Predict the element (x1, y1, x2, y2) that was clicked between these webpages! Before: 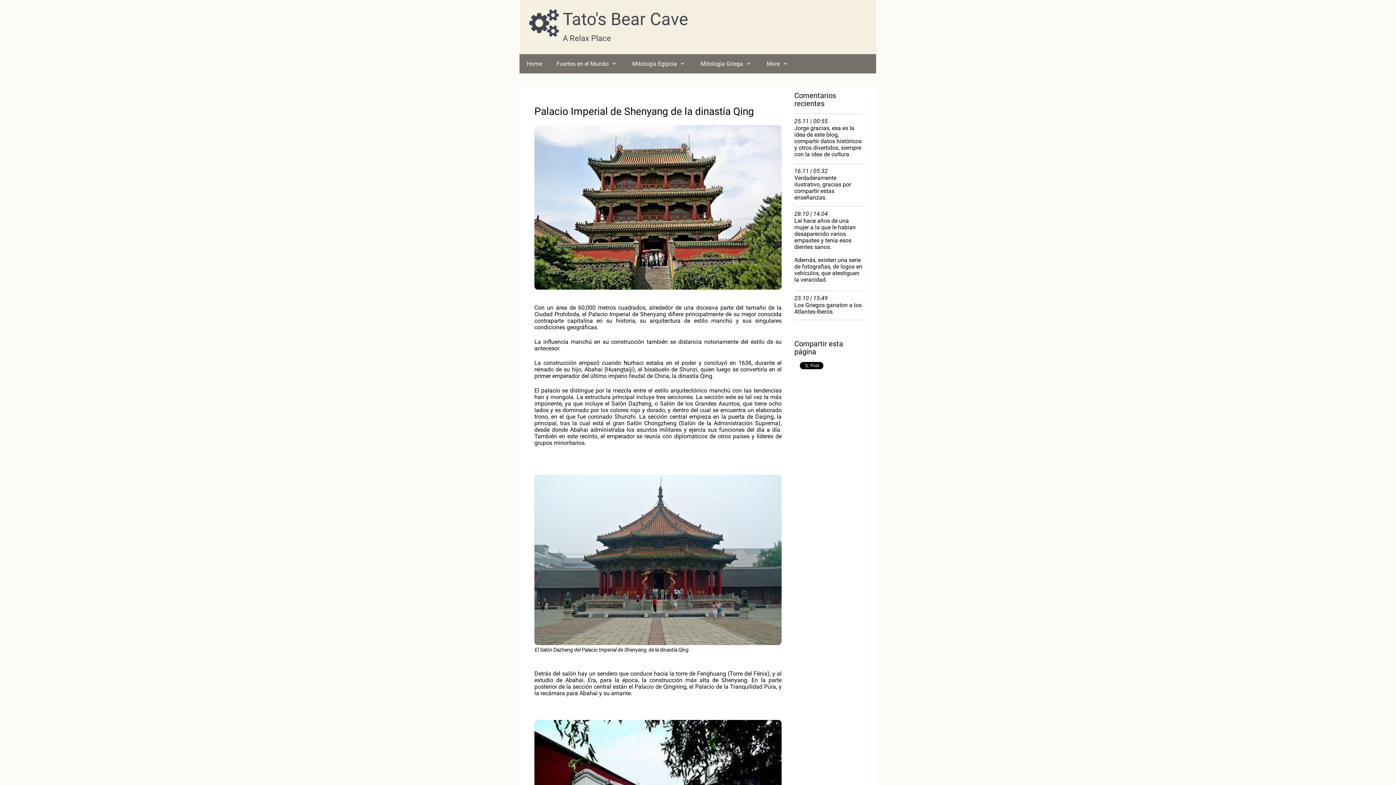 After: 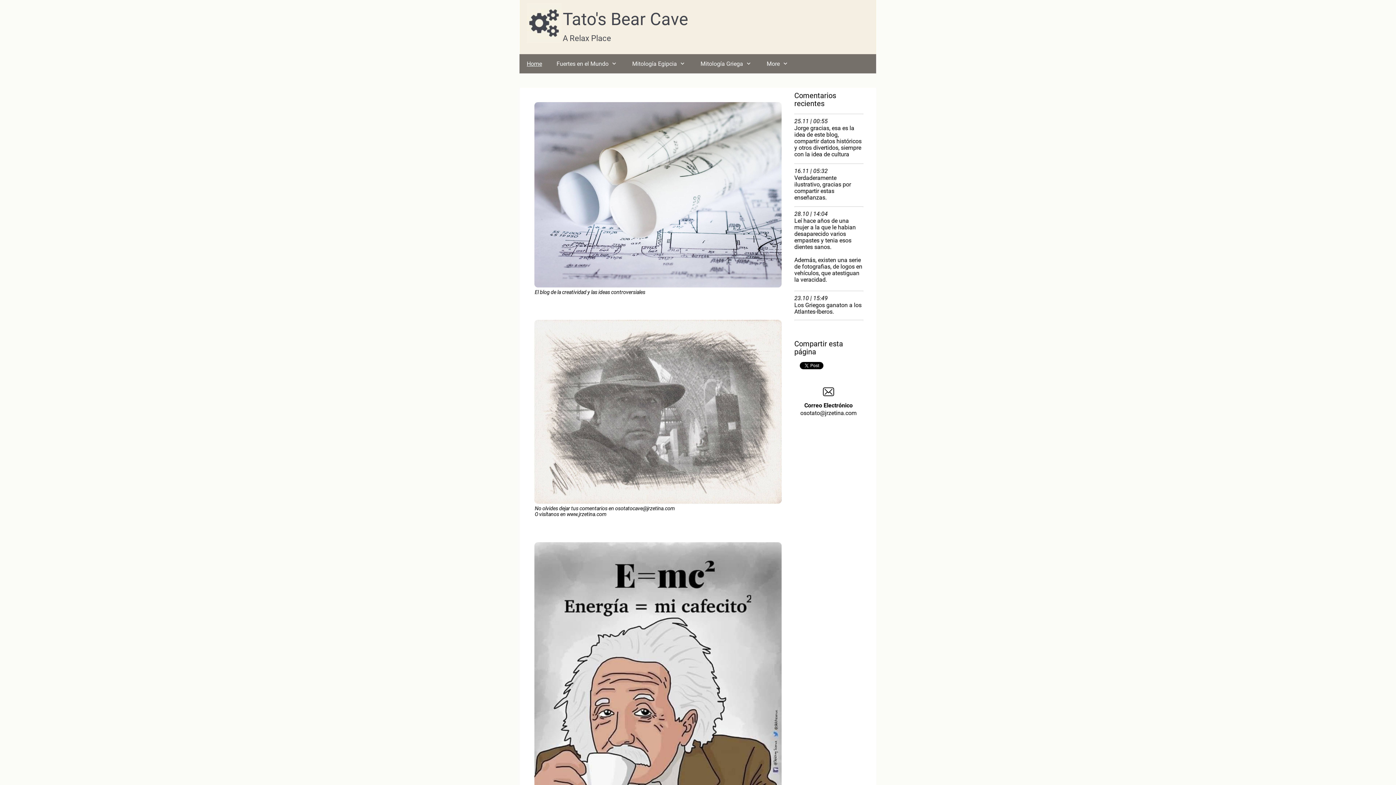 Action: label: Home bbox: (519, 54, 549, 73)